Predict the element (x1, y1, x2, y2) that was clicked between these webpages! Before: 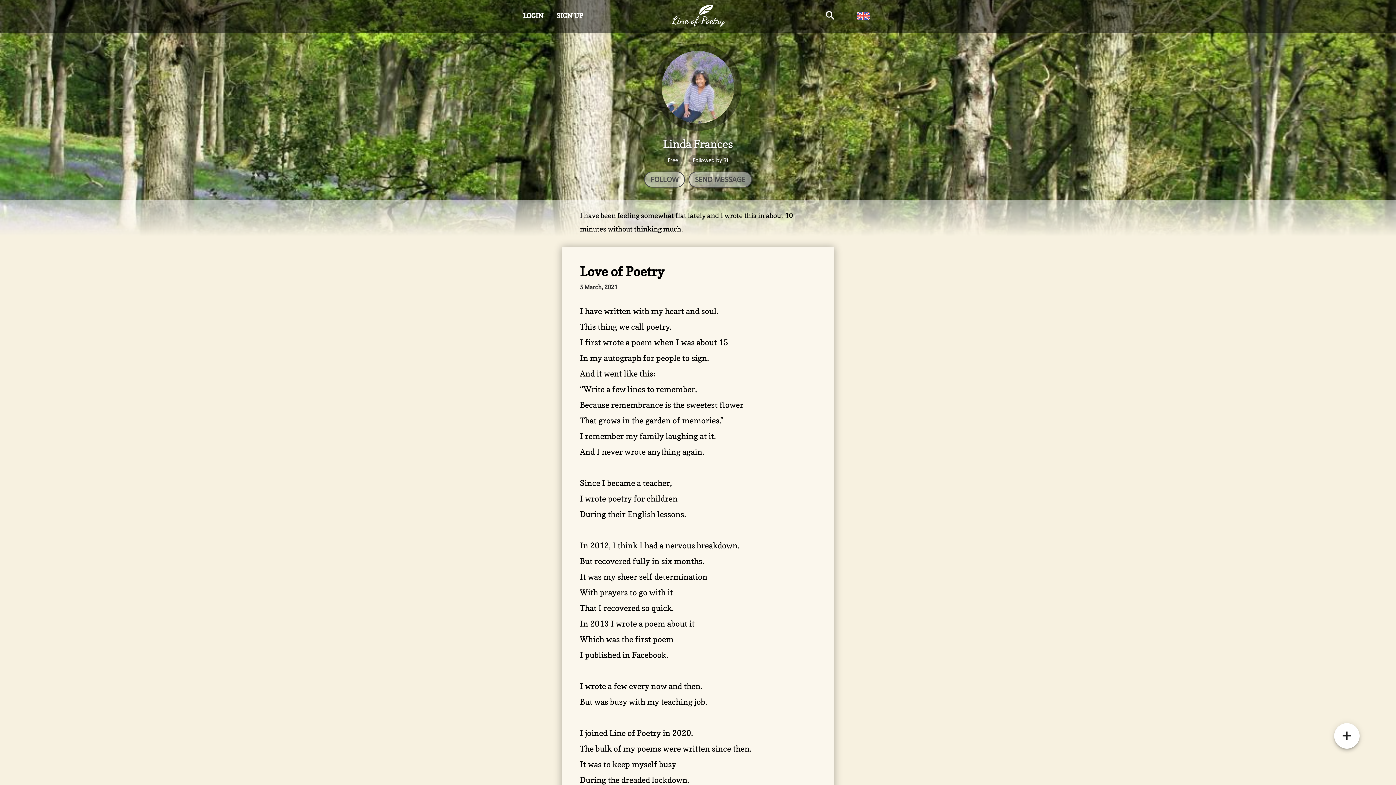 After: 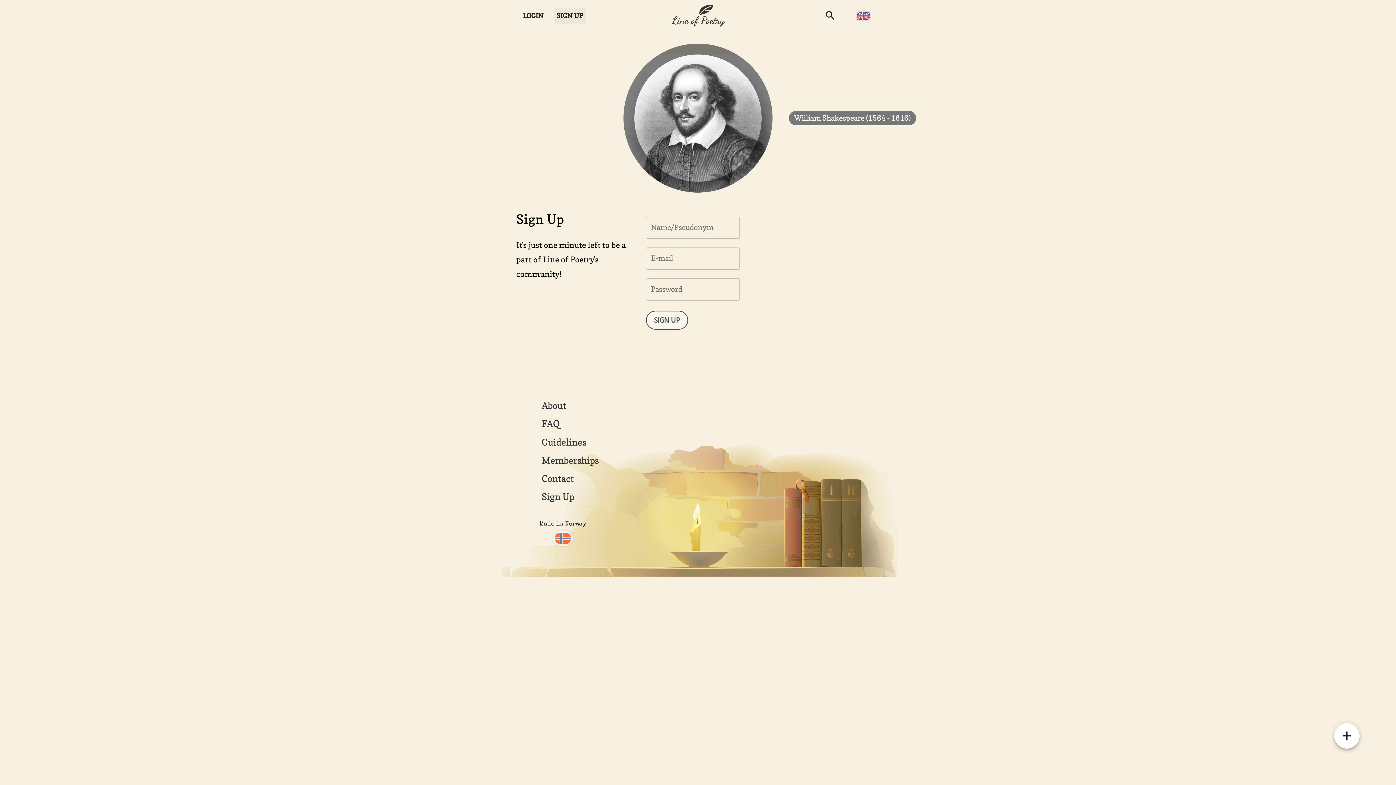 Action: bbox: (553, 8, 586, 23) label: SIGN UP